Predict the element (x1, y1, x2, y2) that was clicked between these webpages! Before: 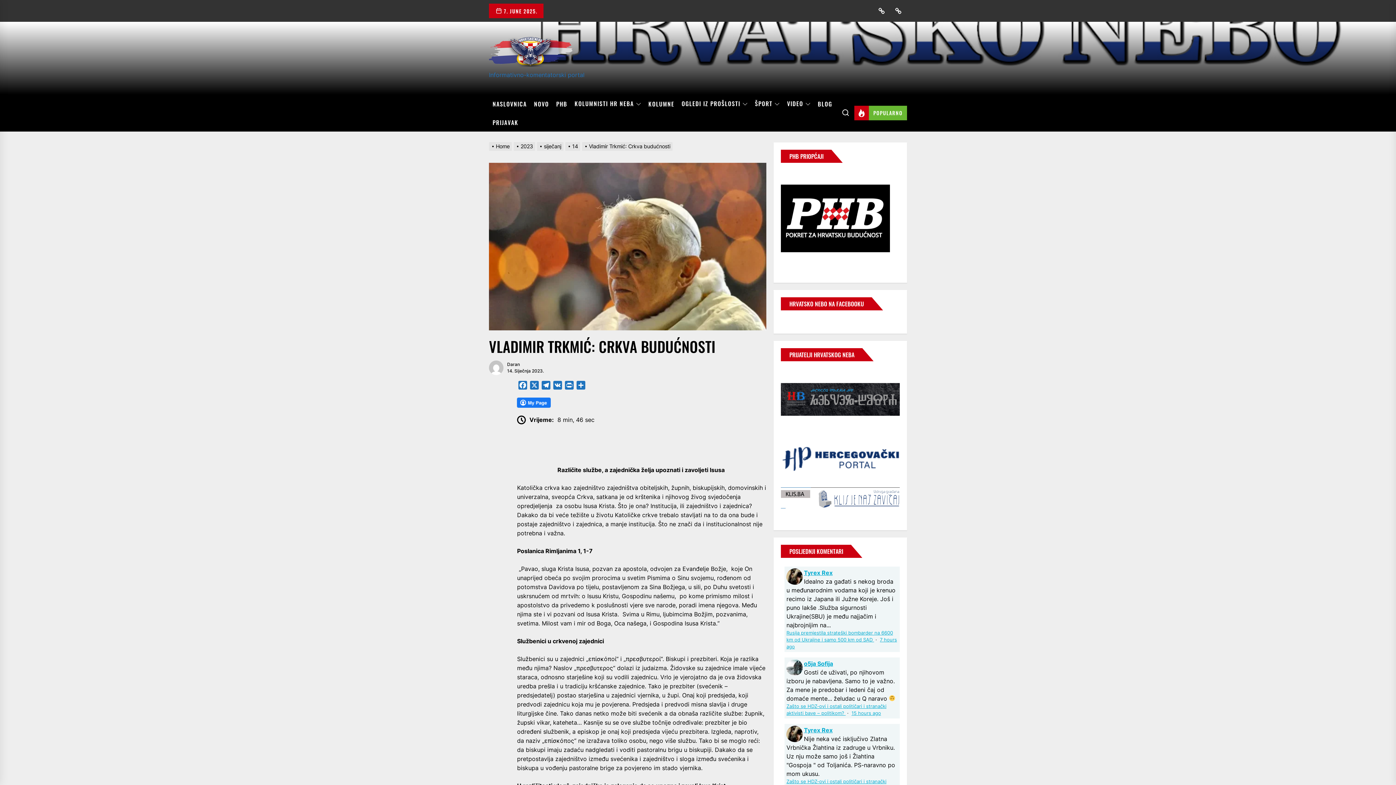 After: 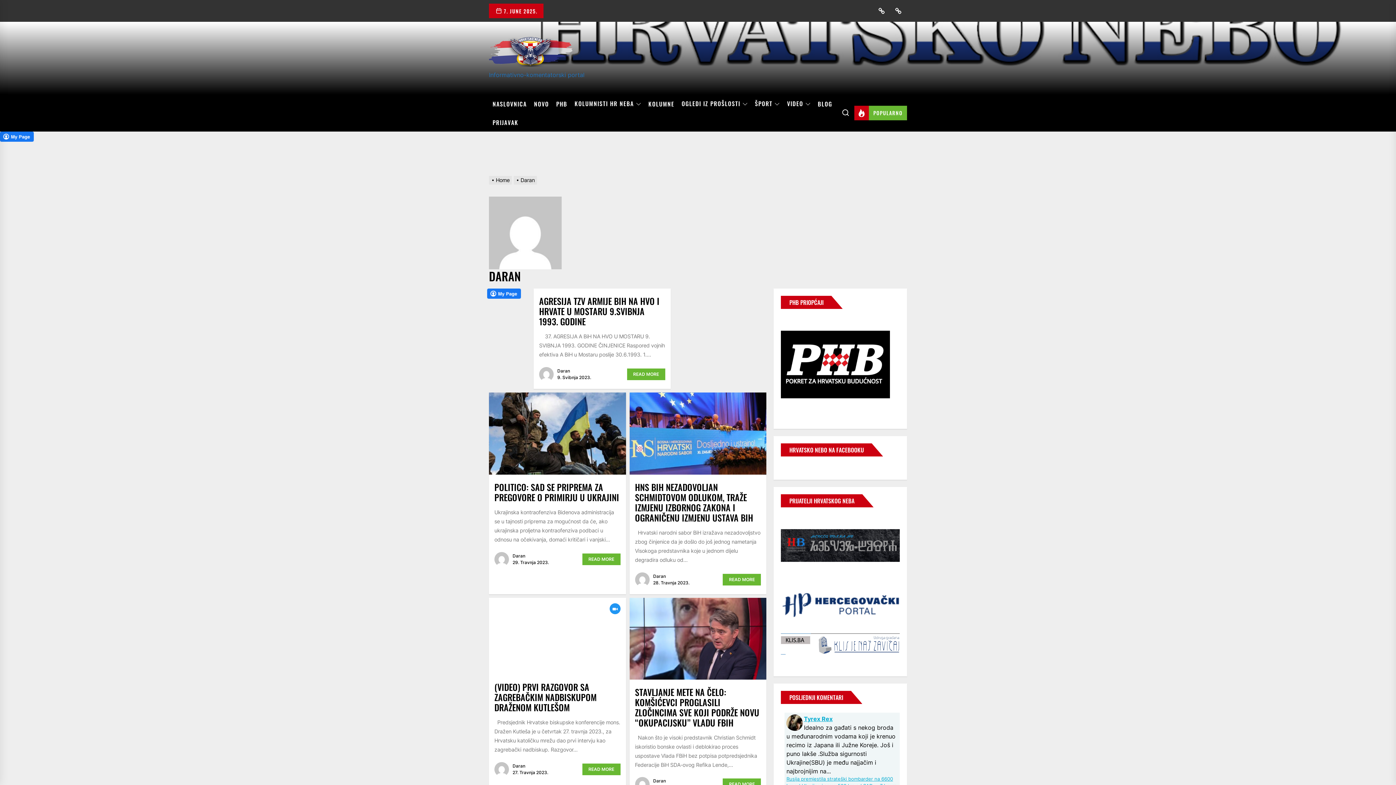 Action: label: Daran bbox: (507, 361, 520, 367)